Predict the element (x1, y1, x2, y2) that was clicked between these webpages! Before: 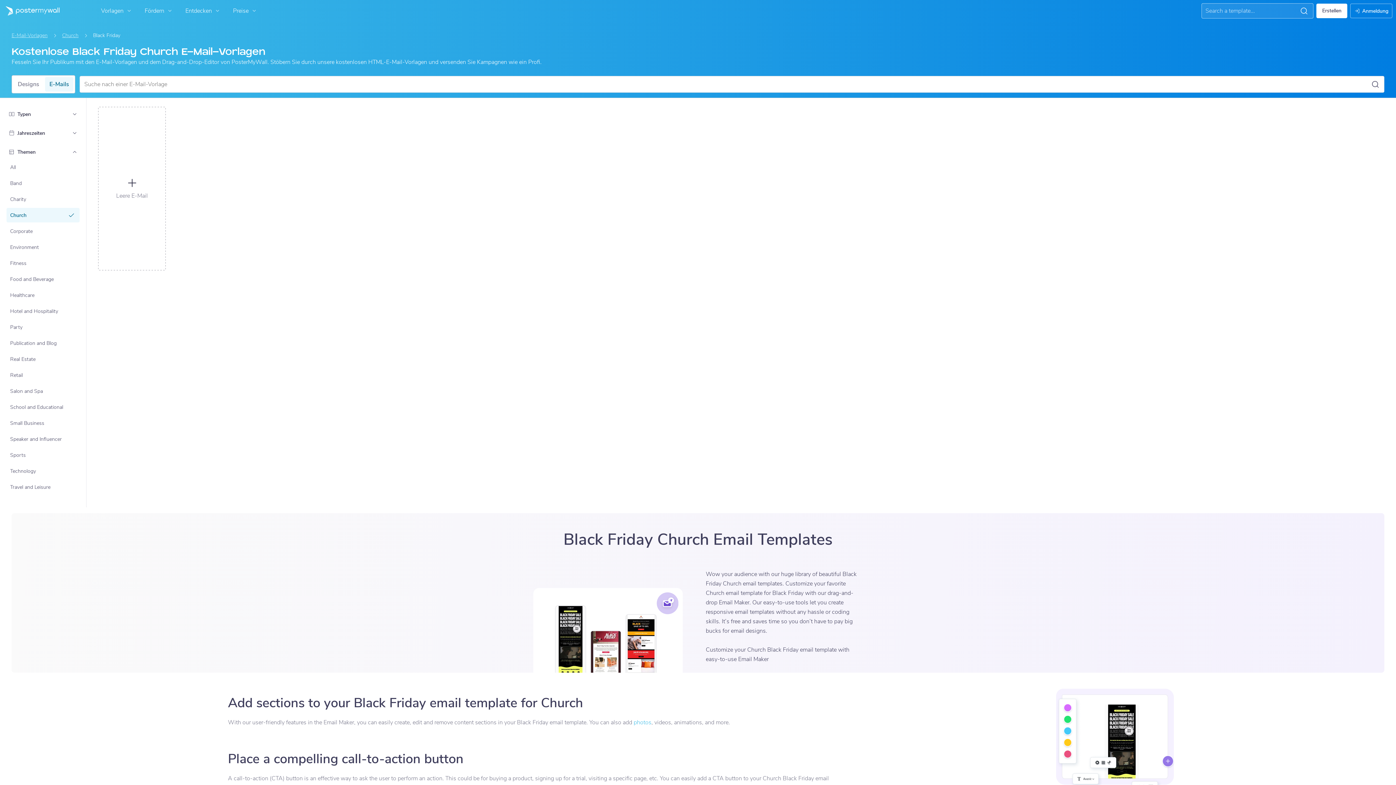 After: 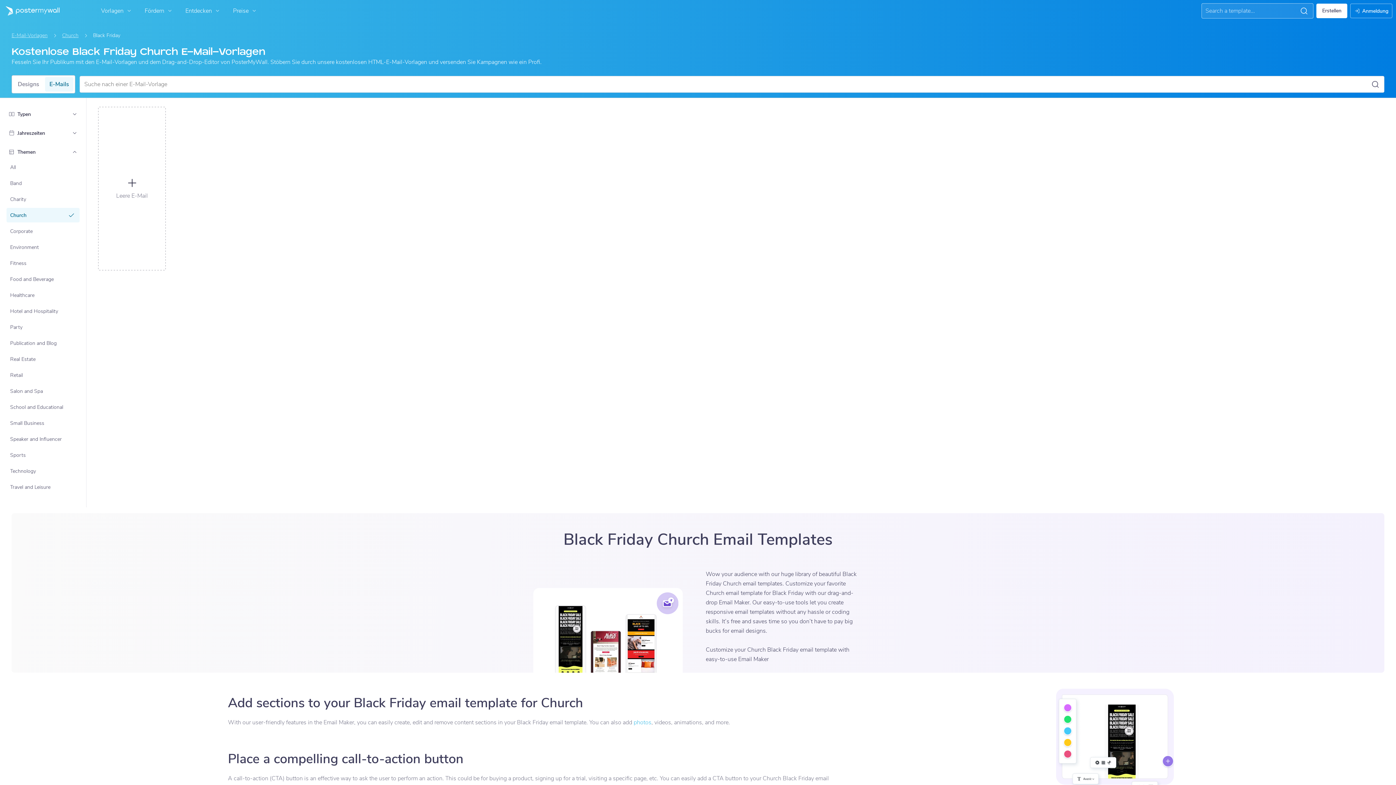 Action: bbox: (45, 77, 73, 91) label: E-Mails